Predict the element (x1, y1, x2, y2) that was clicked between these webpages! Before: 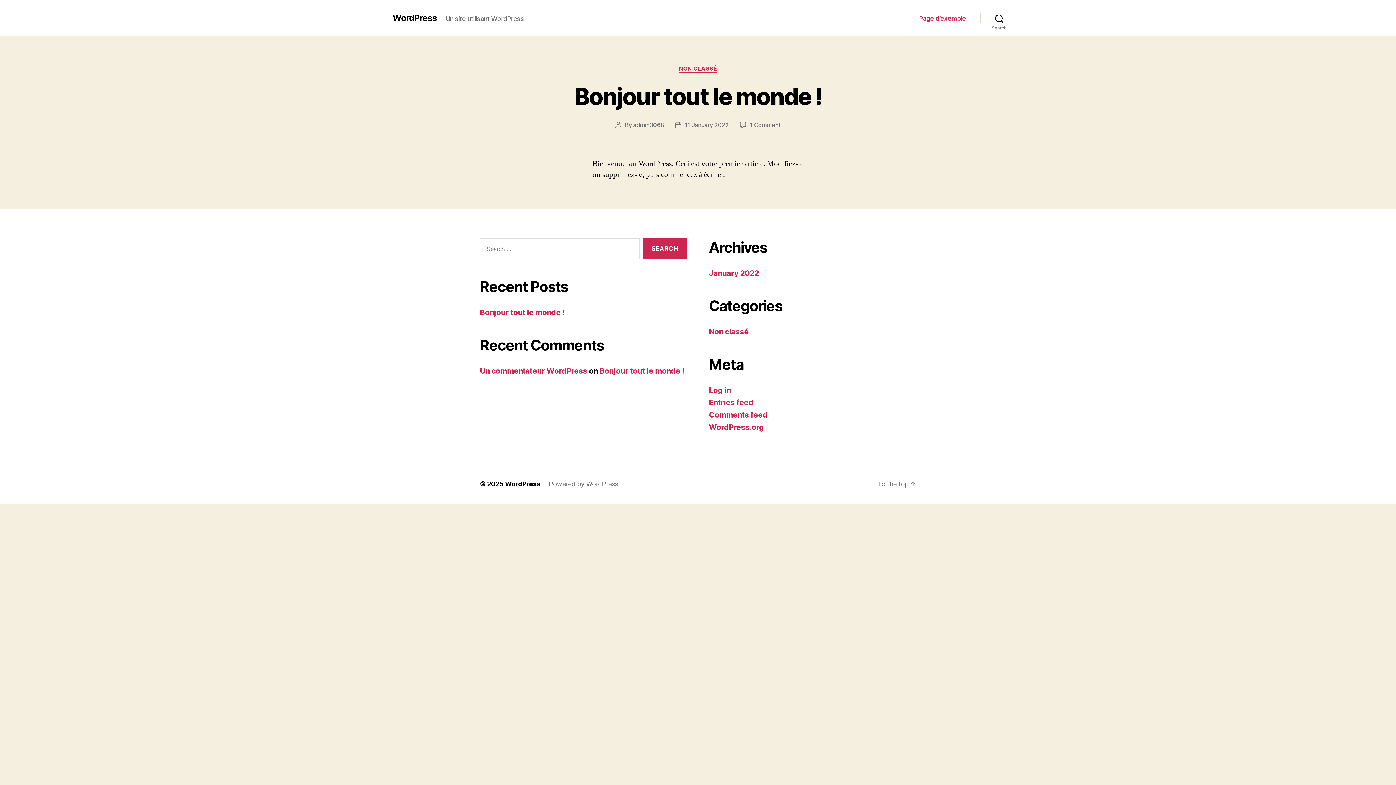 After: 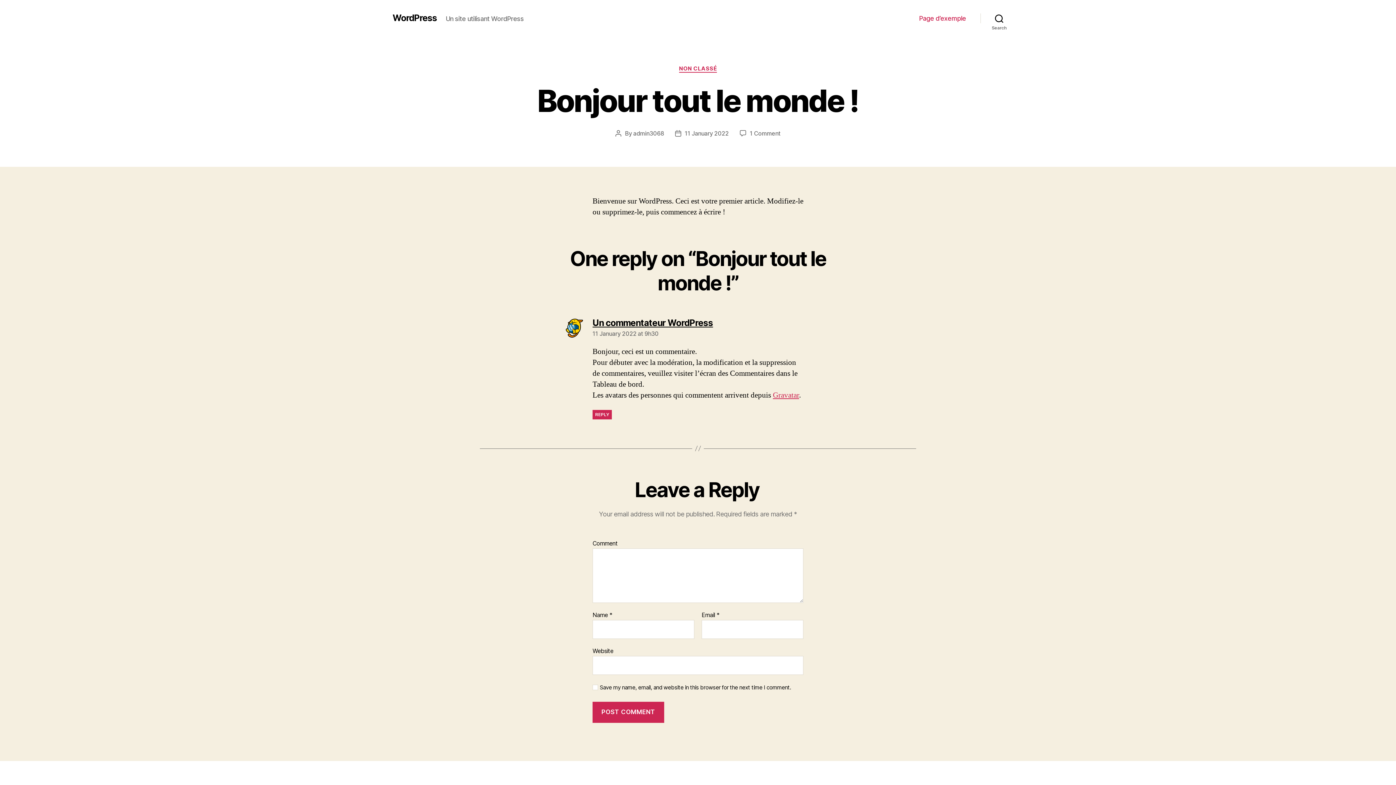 Action: bbox: (480, 307, 565, 317) label: Bonjour tout le monde !